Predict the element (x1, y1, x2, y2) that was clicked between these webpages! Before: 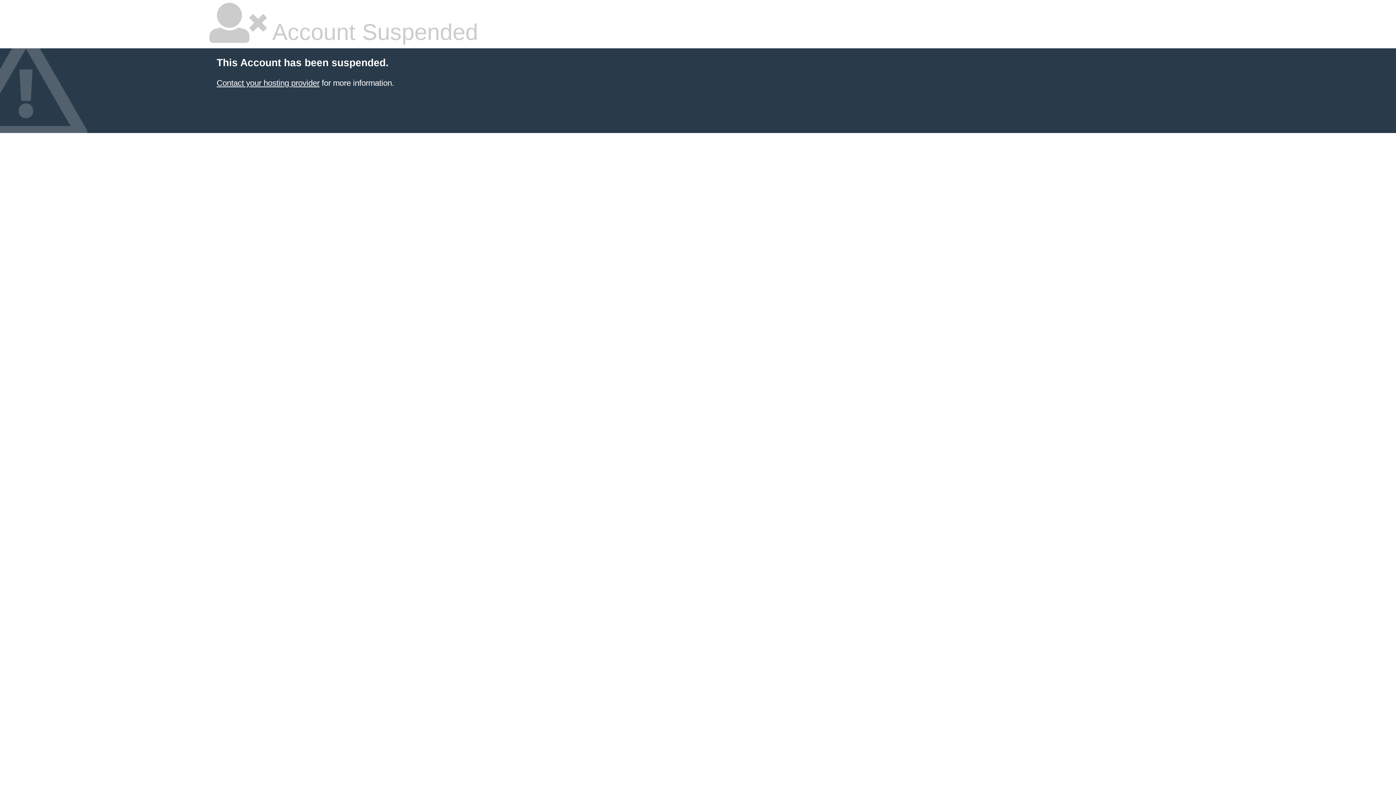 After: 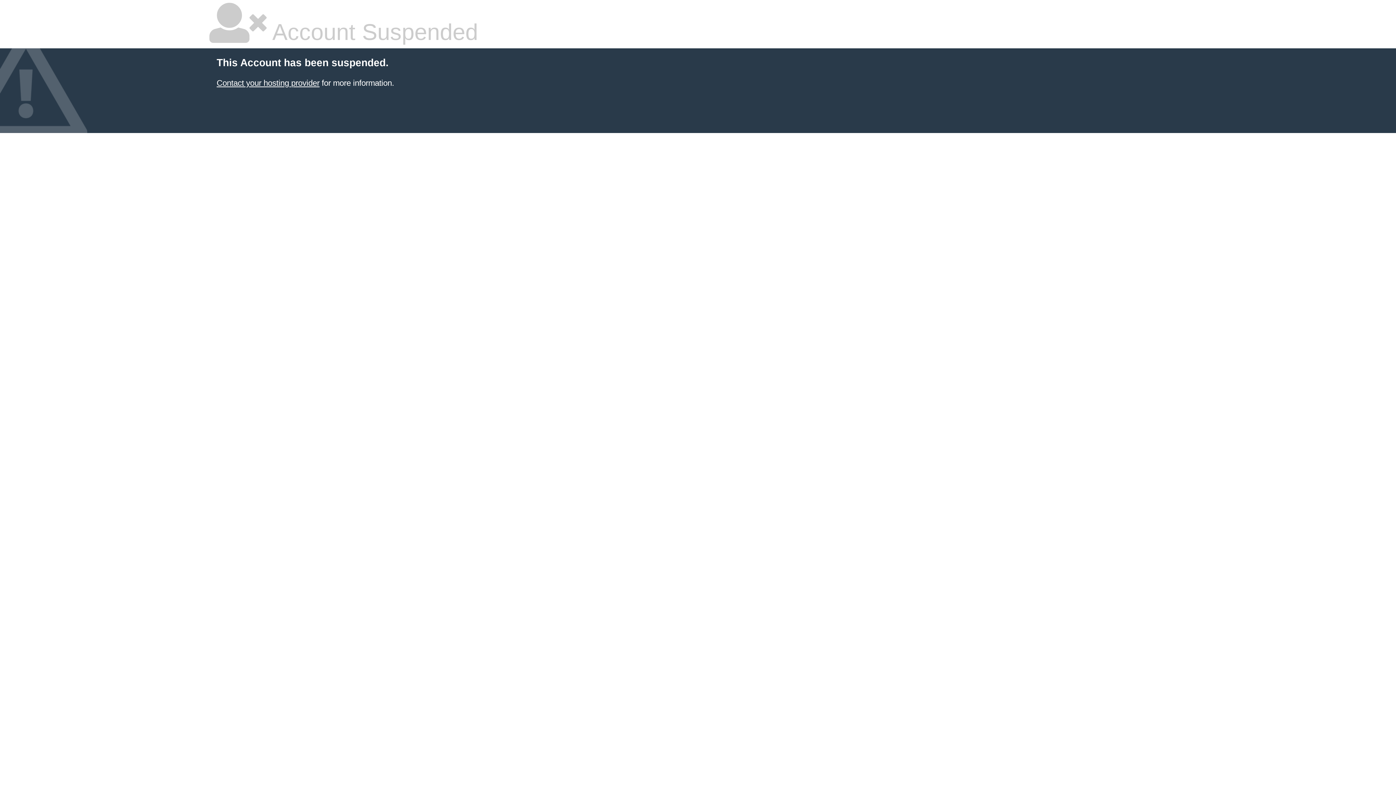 Action: bbox: (216, 78, 319, 87) label: Contact your hosting provider